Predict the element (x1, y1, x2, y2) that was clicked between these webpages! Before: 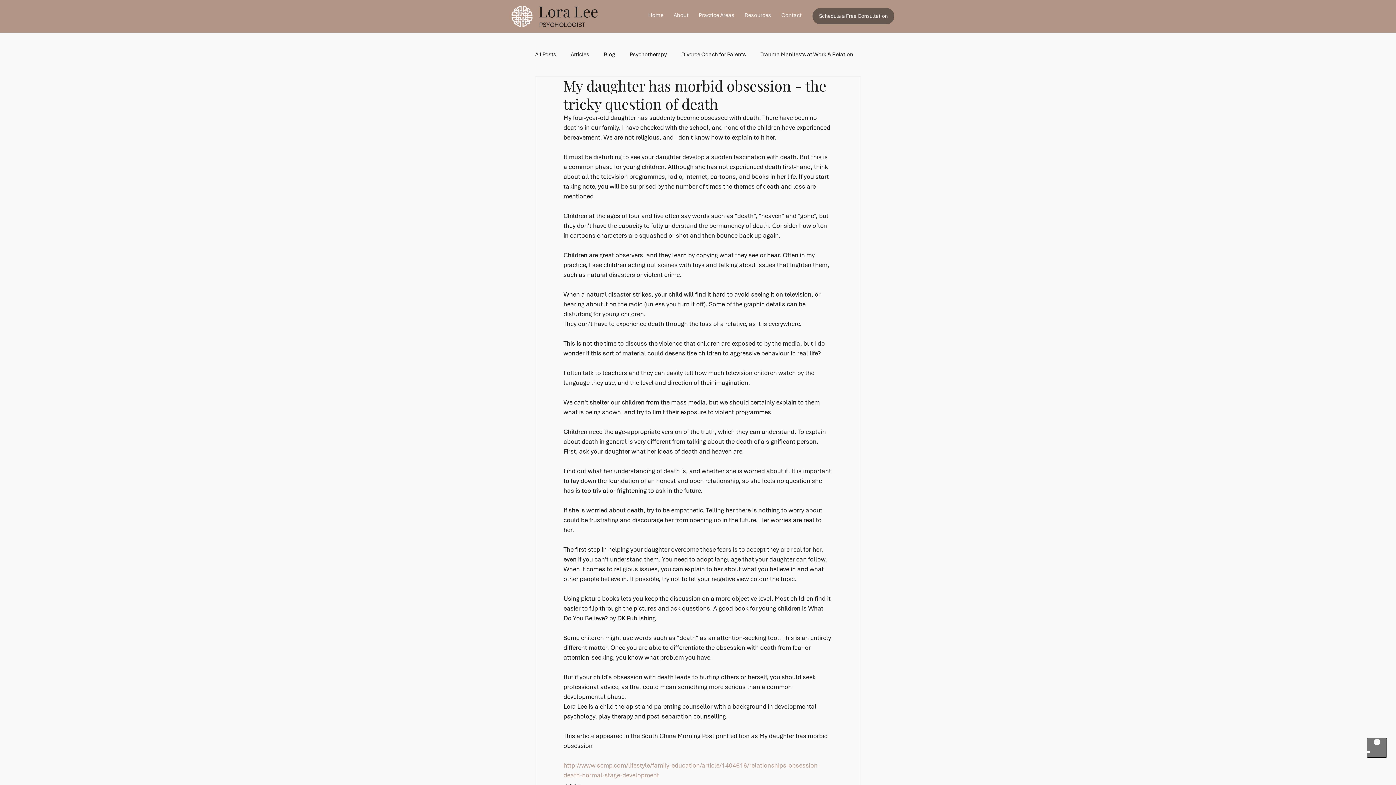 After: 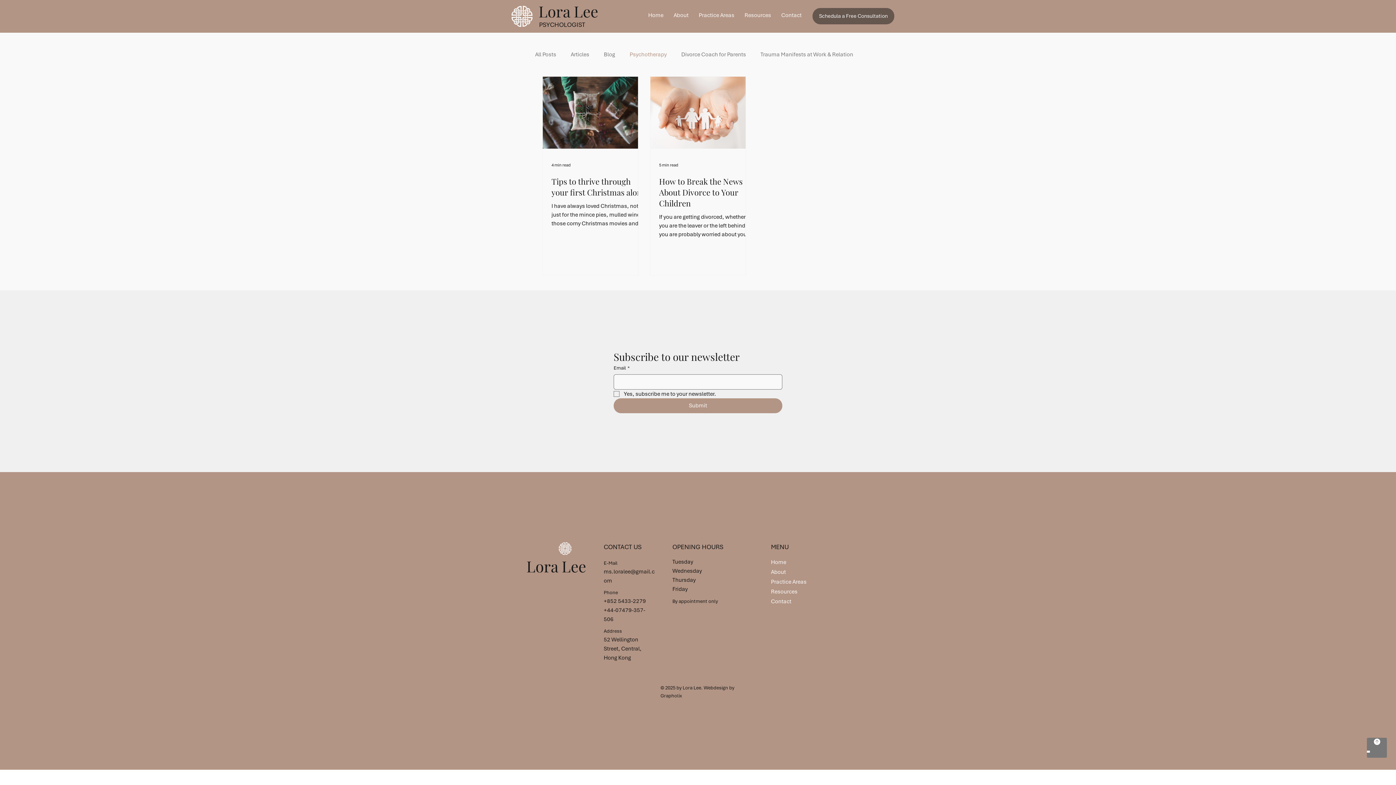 Action: label: Psychotherapy bbox: (629, 50, 666, 59)